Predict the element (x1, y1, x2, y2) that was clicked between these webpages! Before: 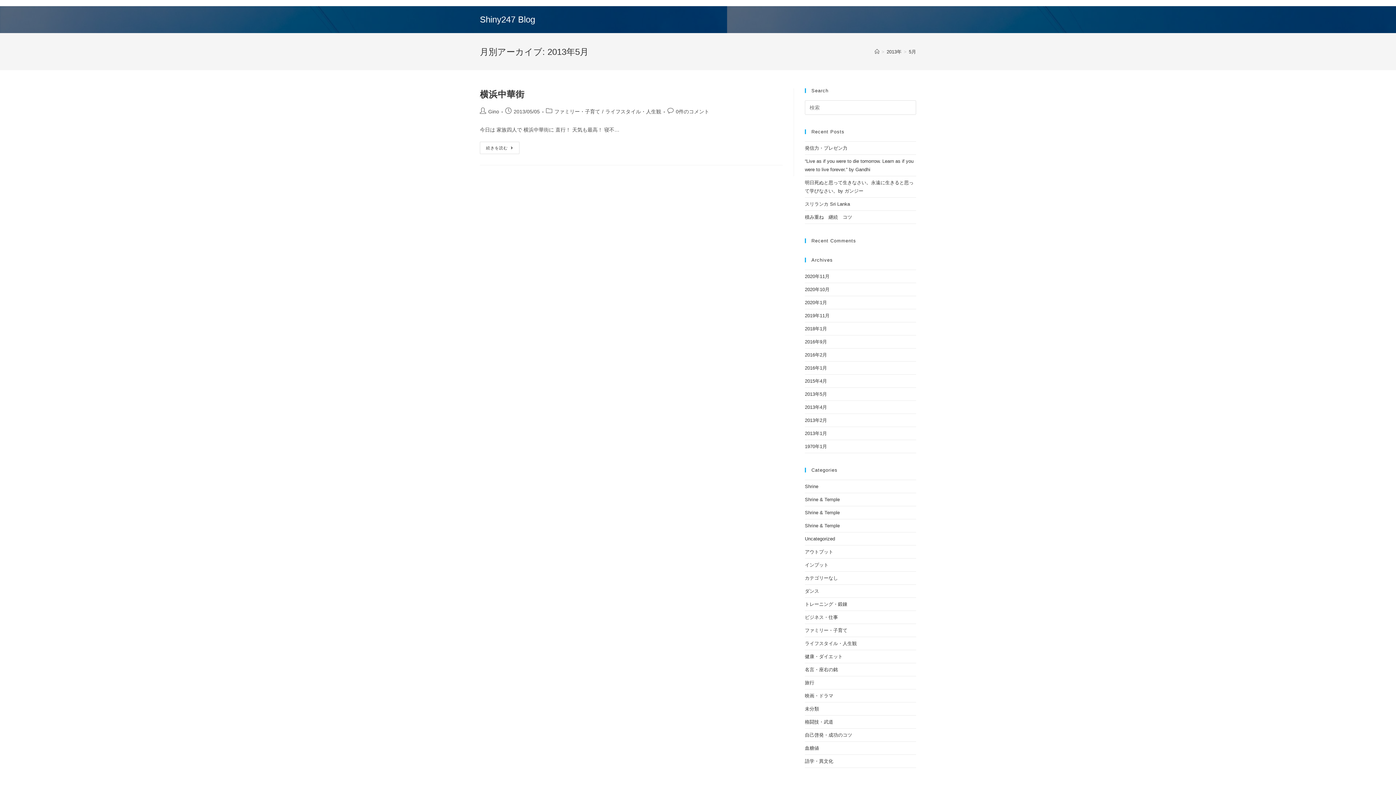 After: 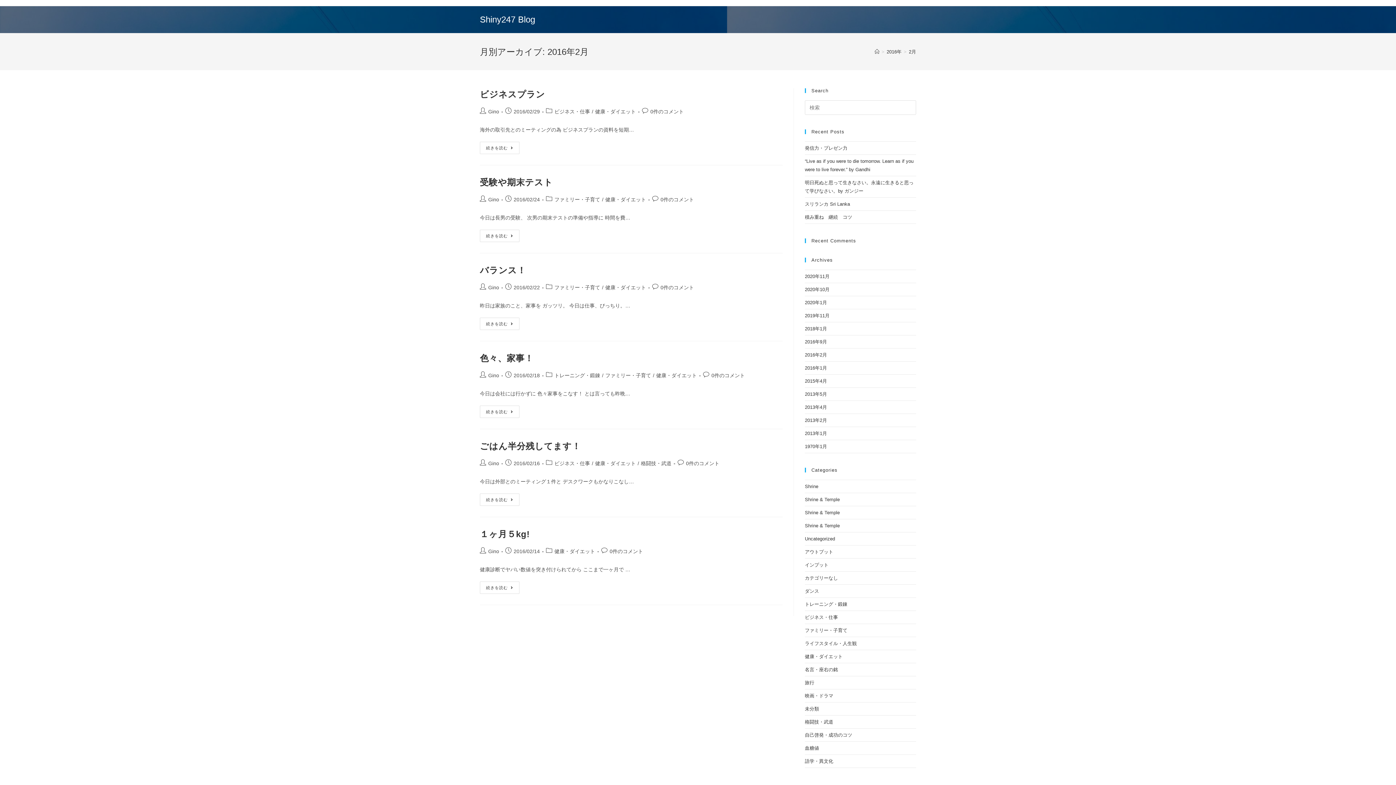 Action: label: 2016年2月 bbox: (805, 352, 827, 357)